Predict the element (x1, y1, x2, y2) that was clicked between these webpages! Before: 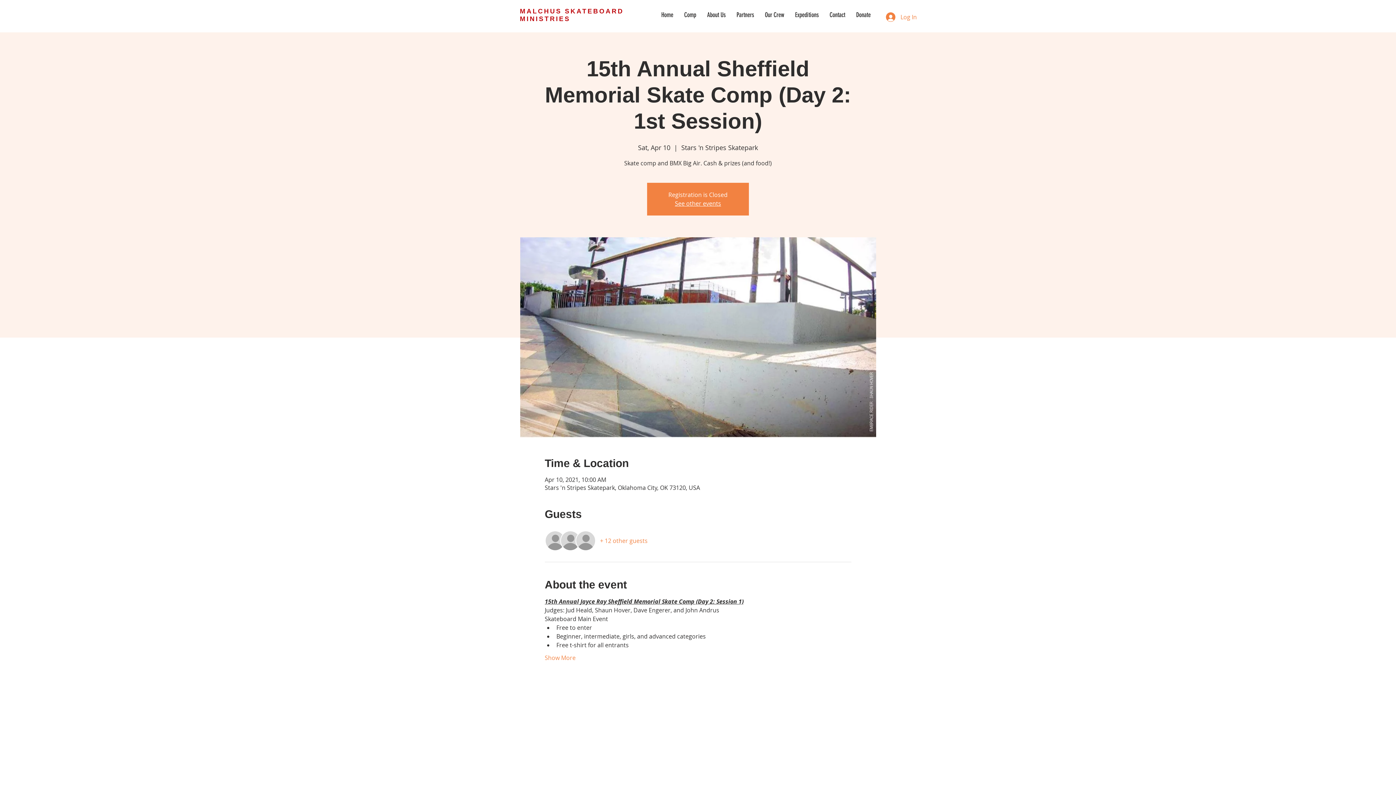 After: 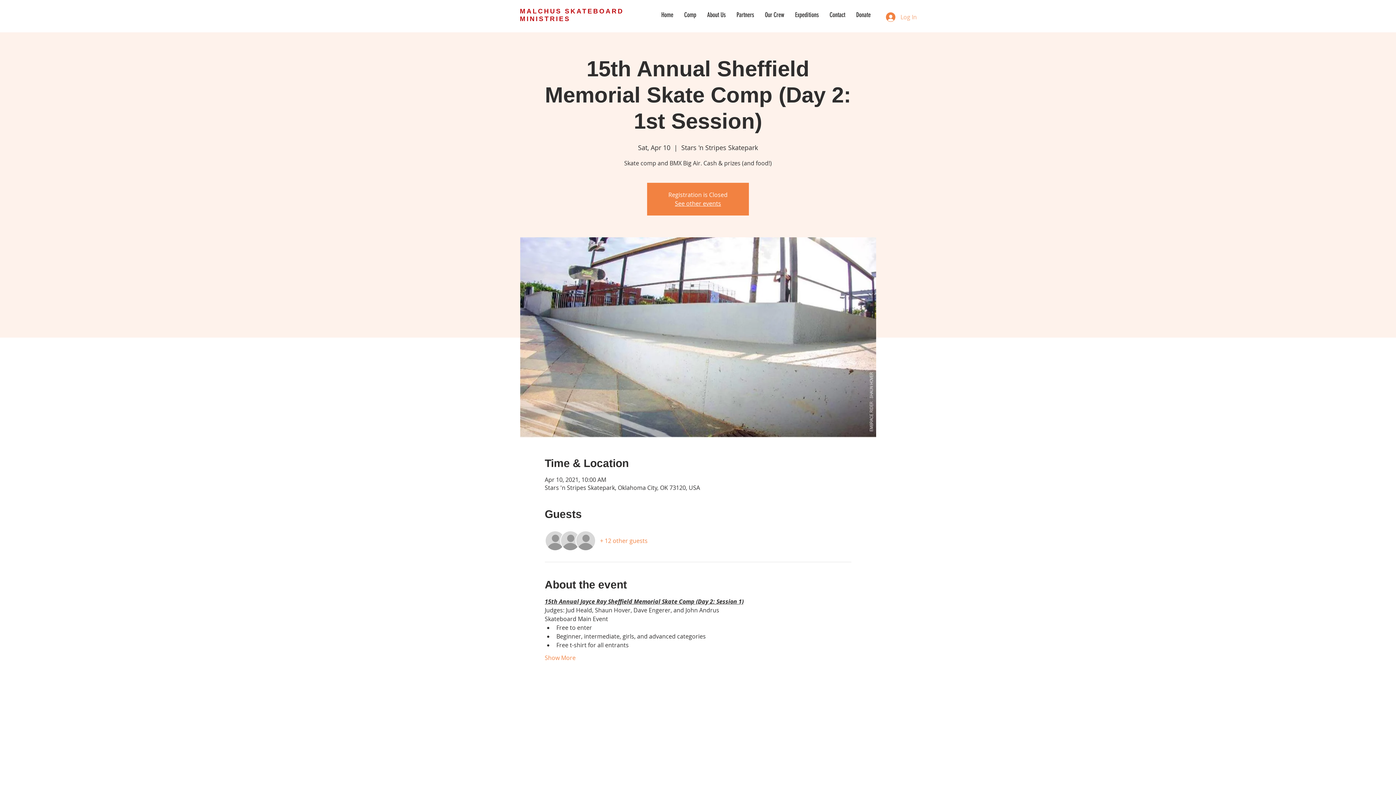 Action: bbox: (881, 10, 922, 24) label: Log In